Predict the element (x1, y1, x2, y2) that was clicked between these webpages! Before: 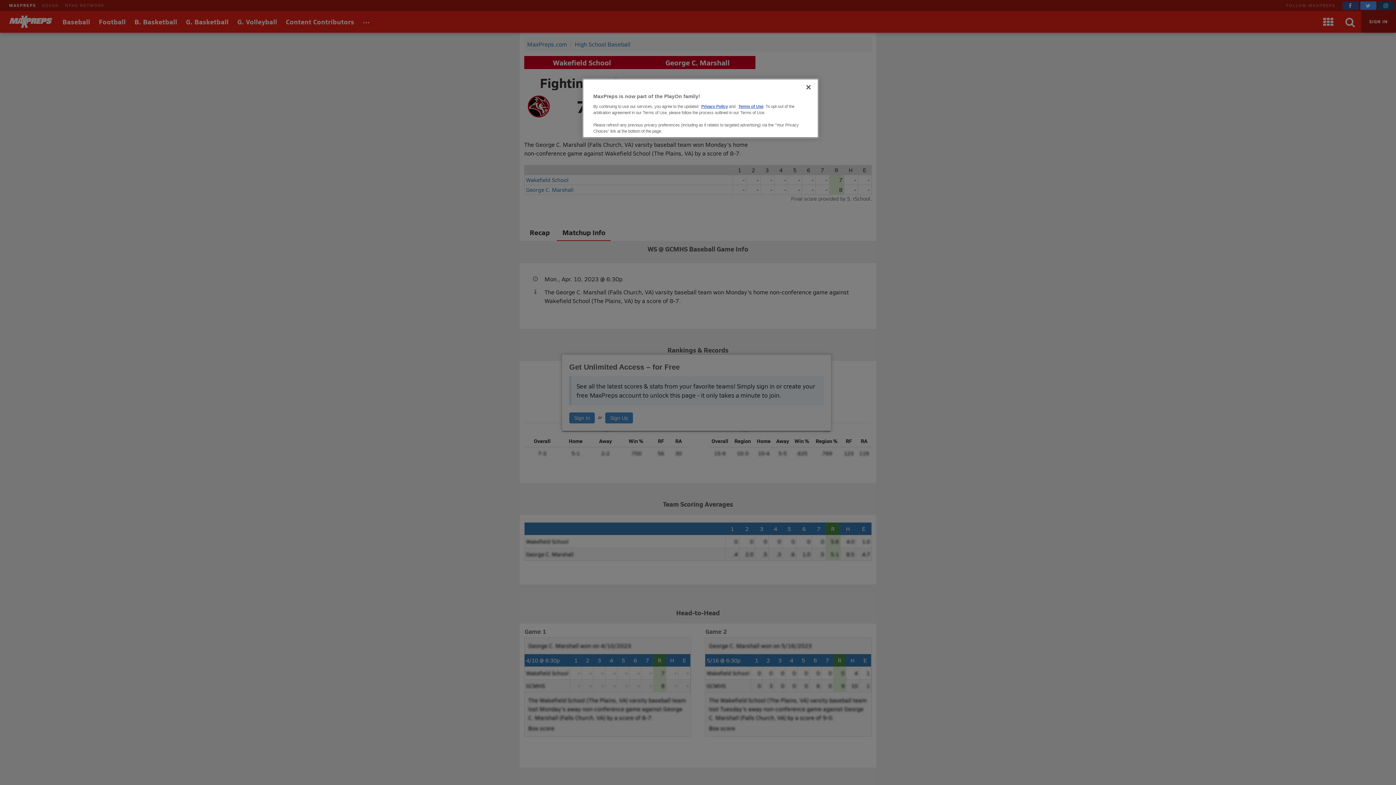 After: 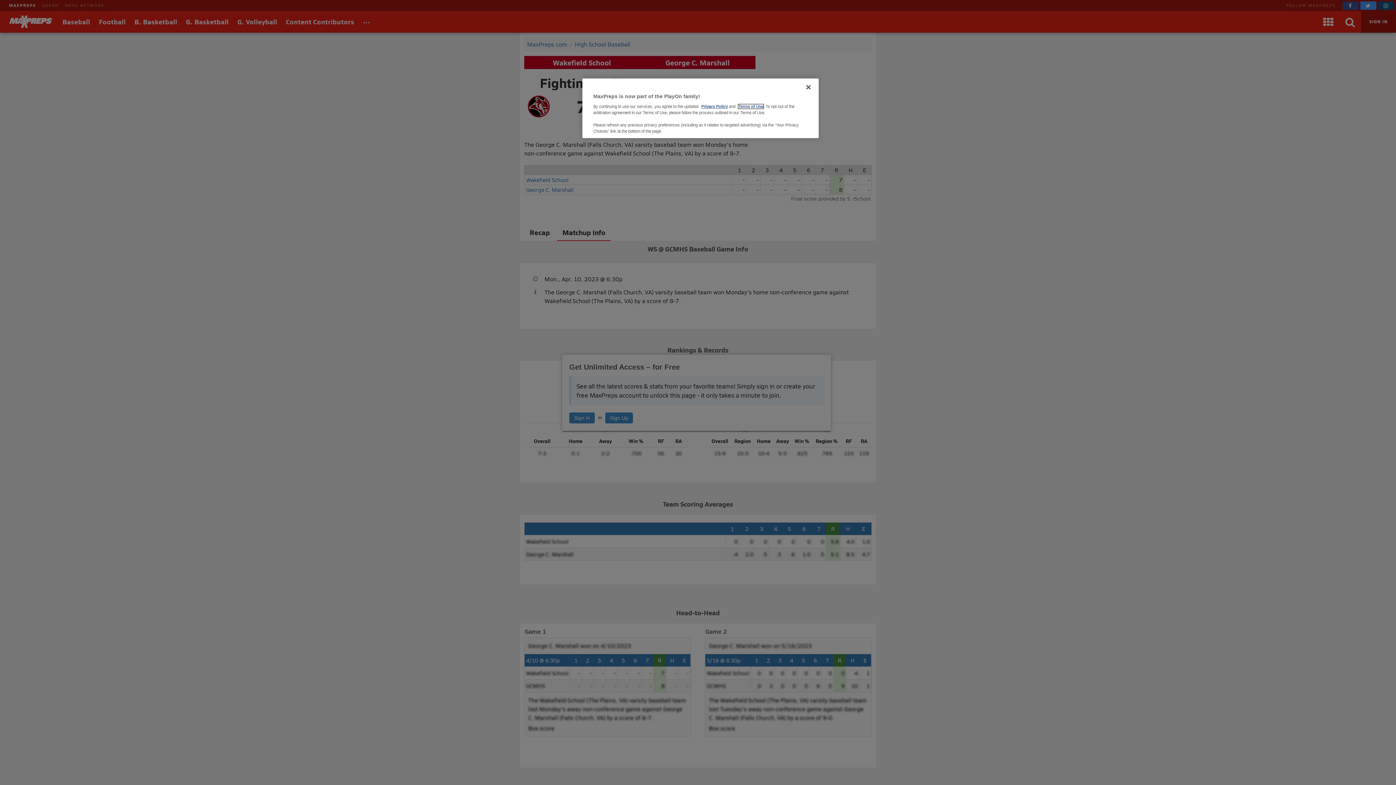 Action: label: Terms of Use bbox: (738, 104, 763, 108)